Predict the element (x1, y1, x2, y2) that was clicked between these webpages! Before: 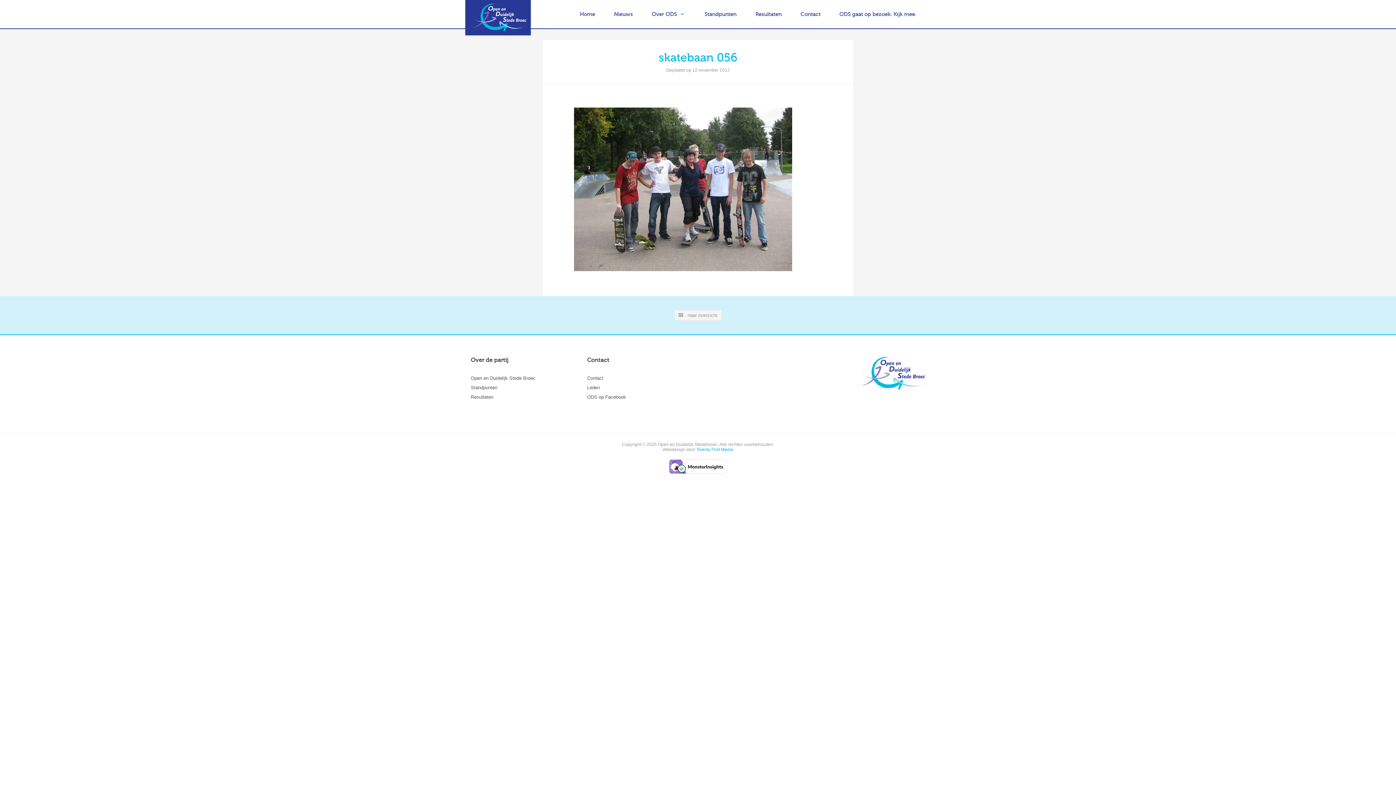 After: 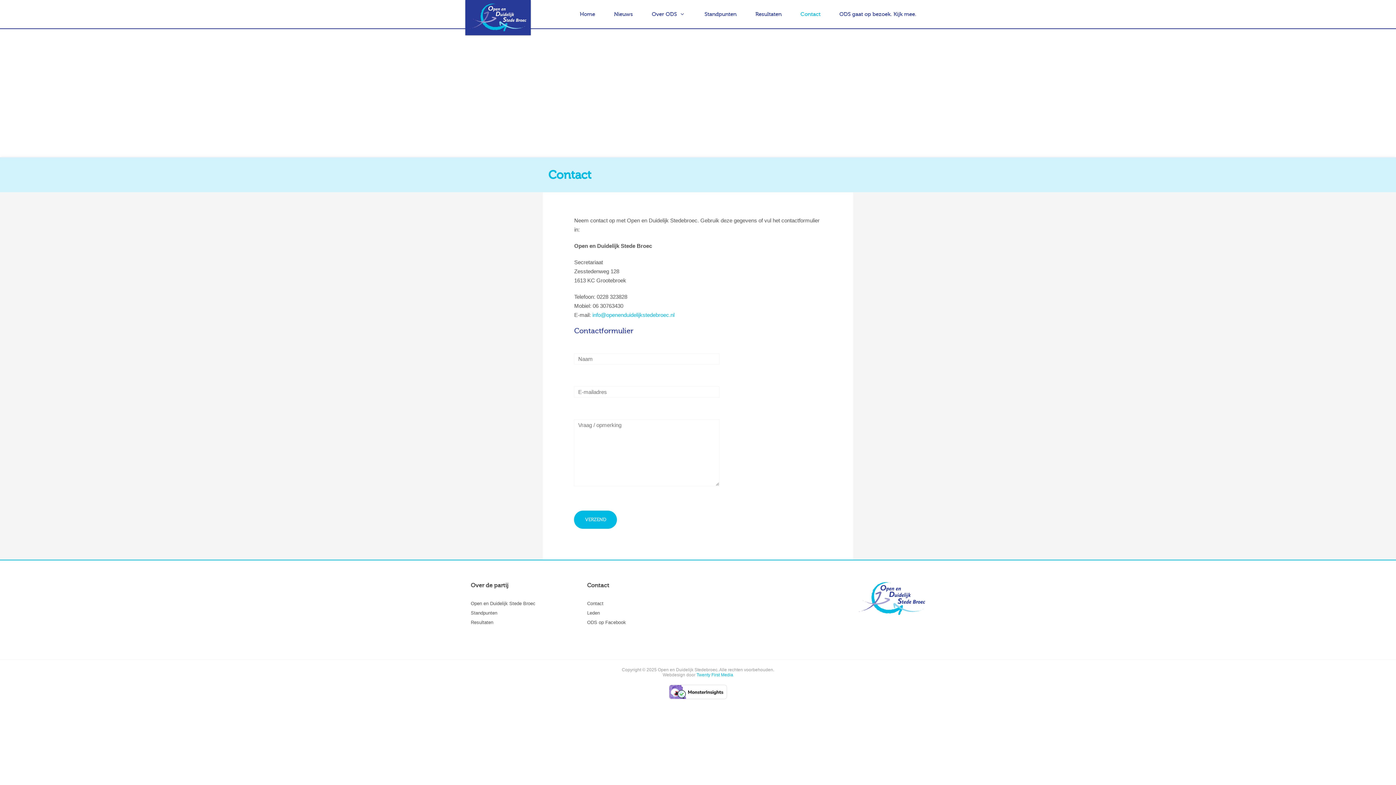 Action: label: Contact bbox: (797, 0, 823, 28)